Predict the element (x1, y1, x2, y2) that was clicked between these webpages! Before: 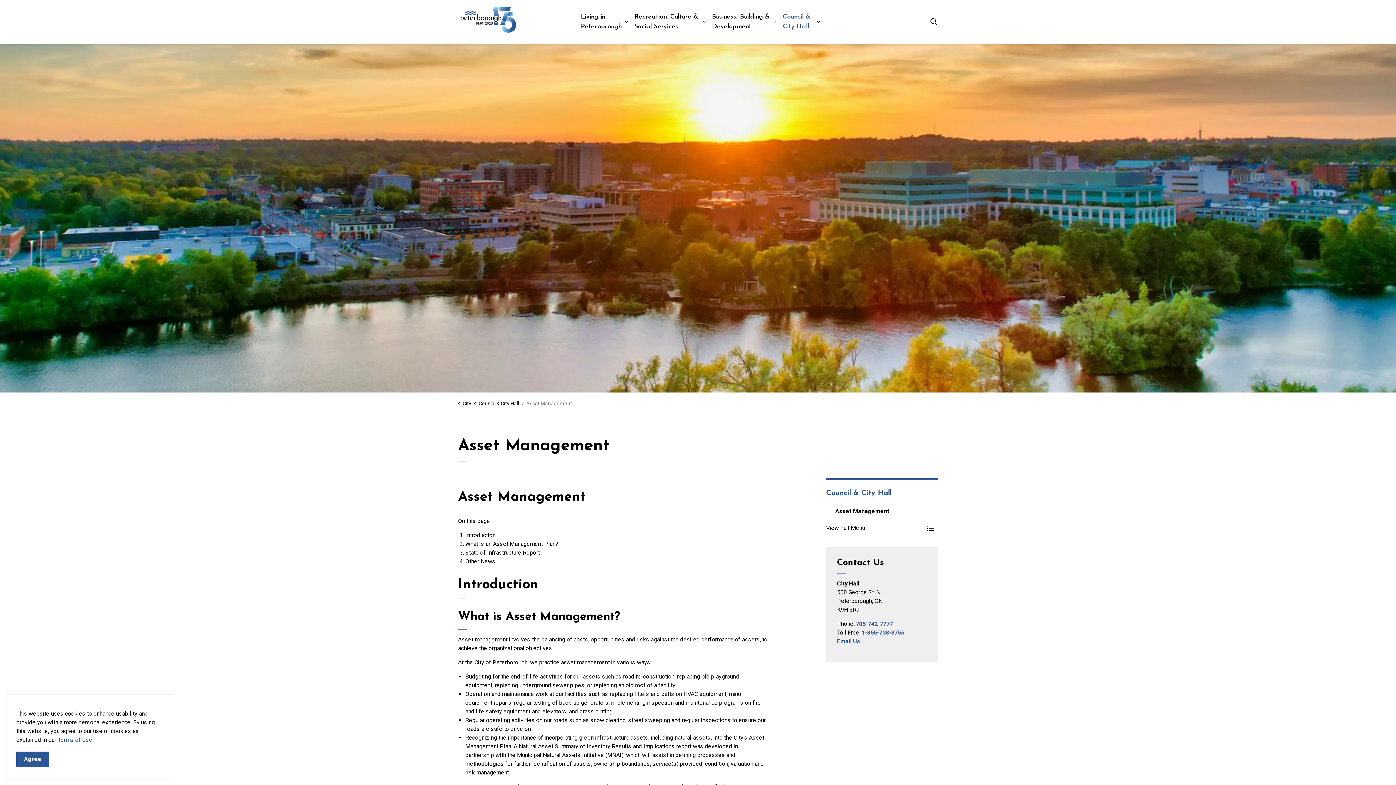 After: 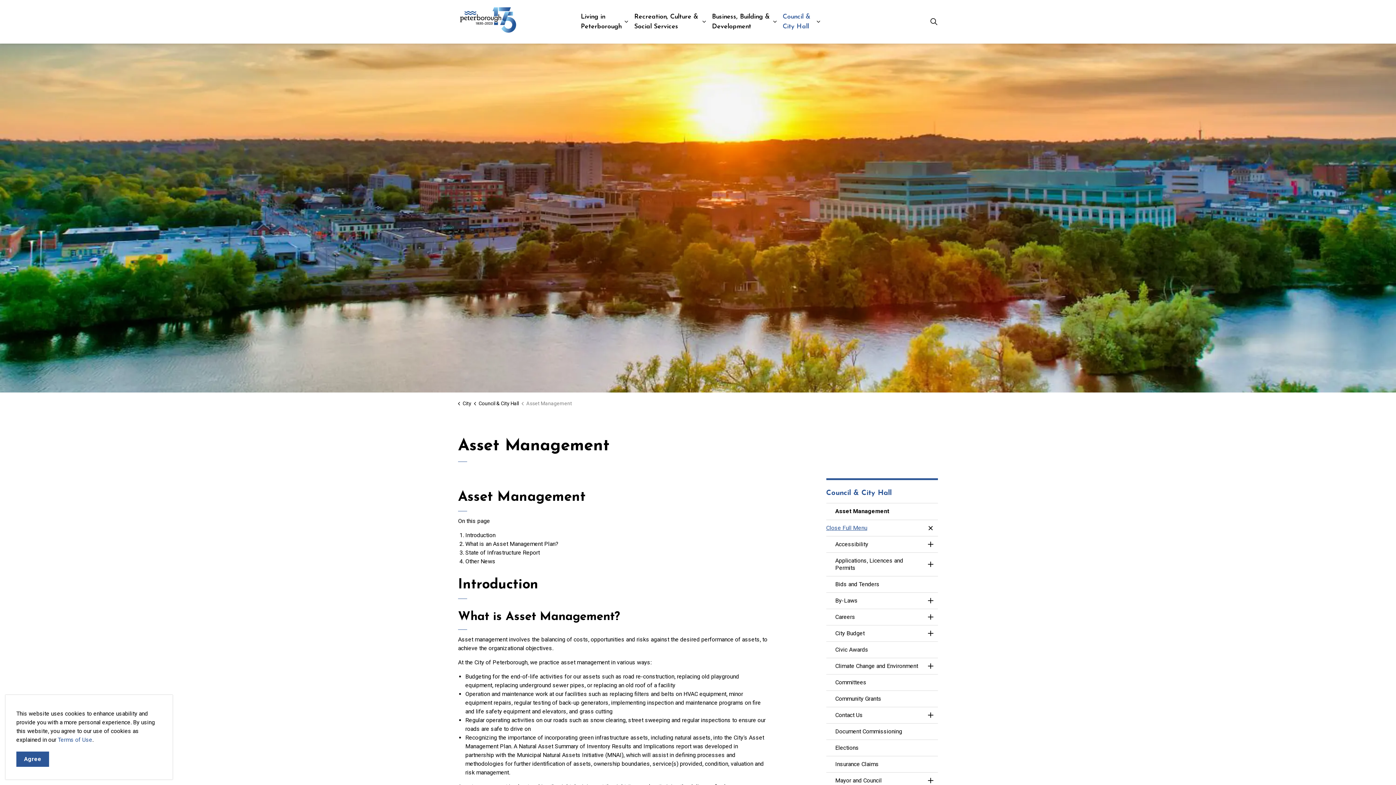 Action: label: View Full Menu bbox: (826, 520, 923, 536)